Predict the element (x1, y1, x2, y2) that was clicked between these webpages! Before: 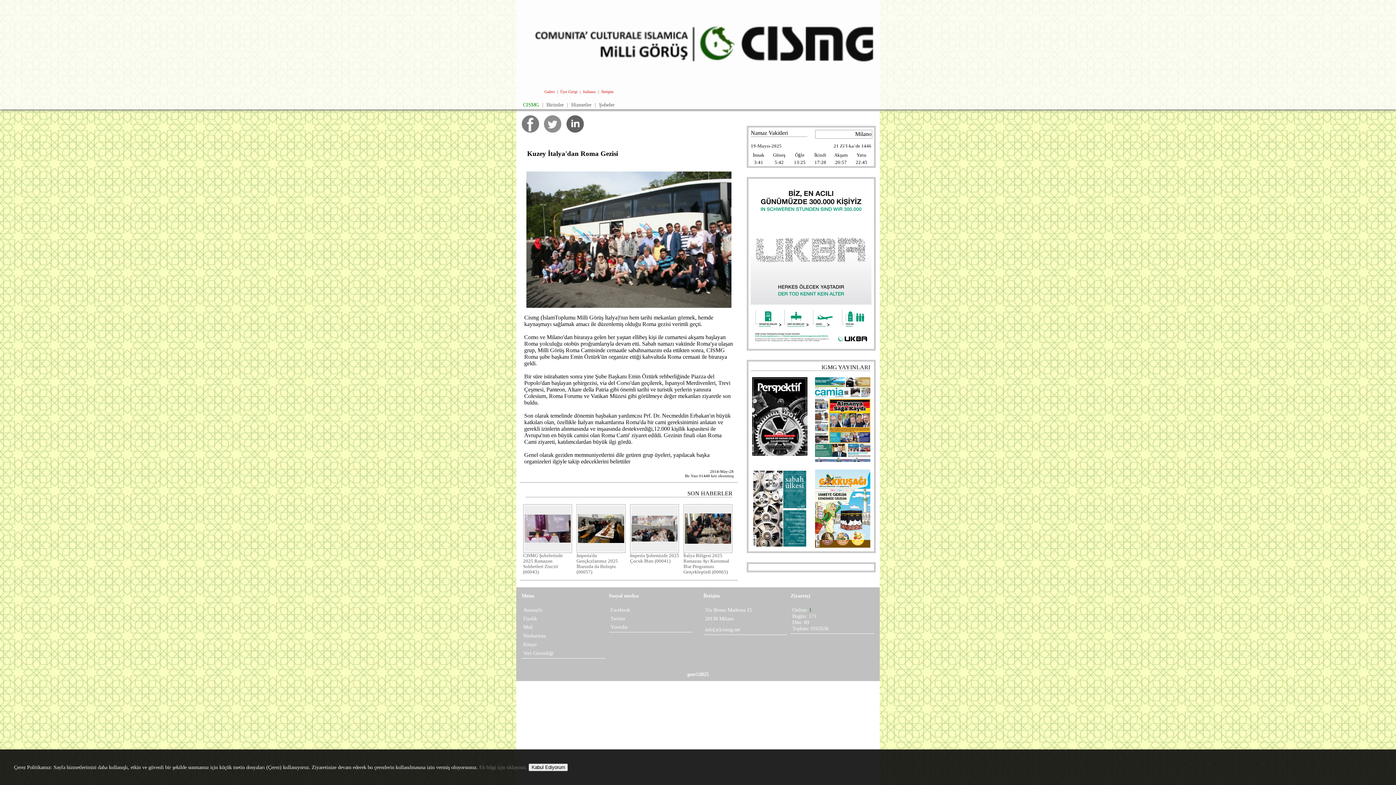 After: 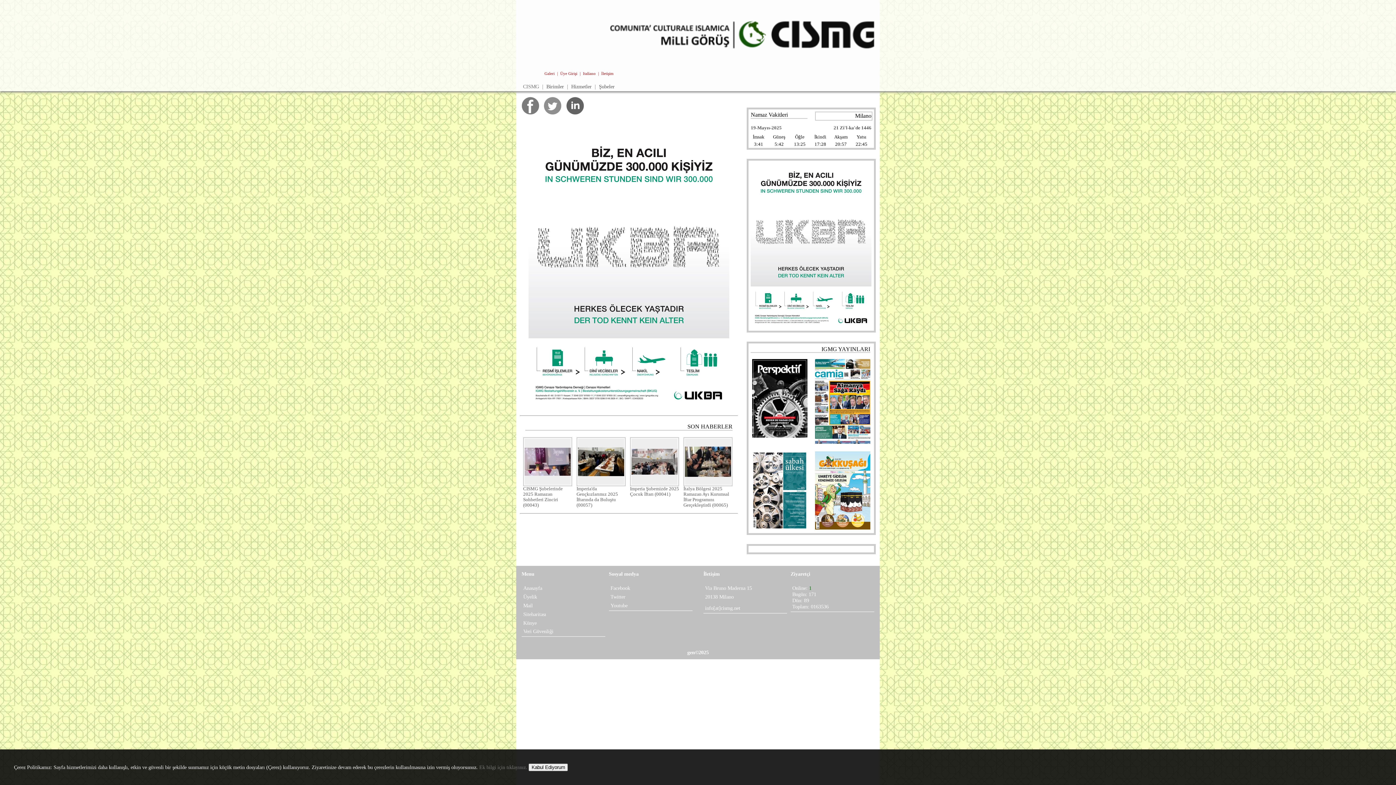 Action: bbox: (748, 326, 874, 332)